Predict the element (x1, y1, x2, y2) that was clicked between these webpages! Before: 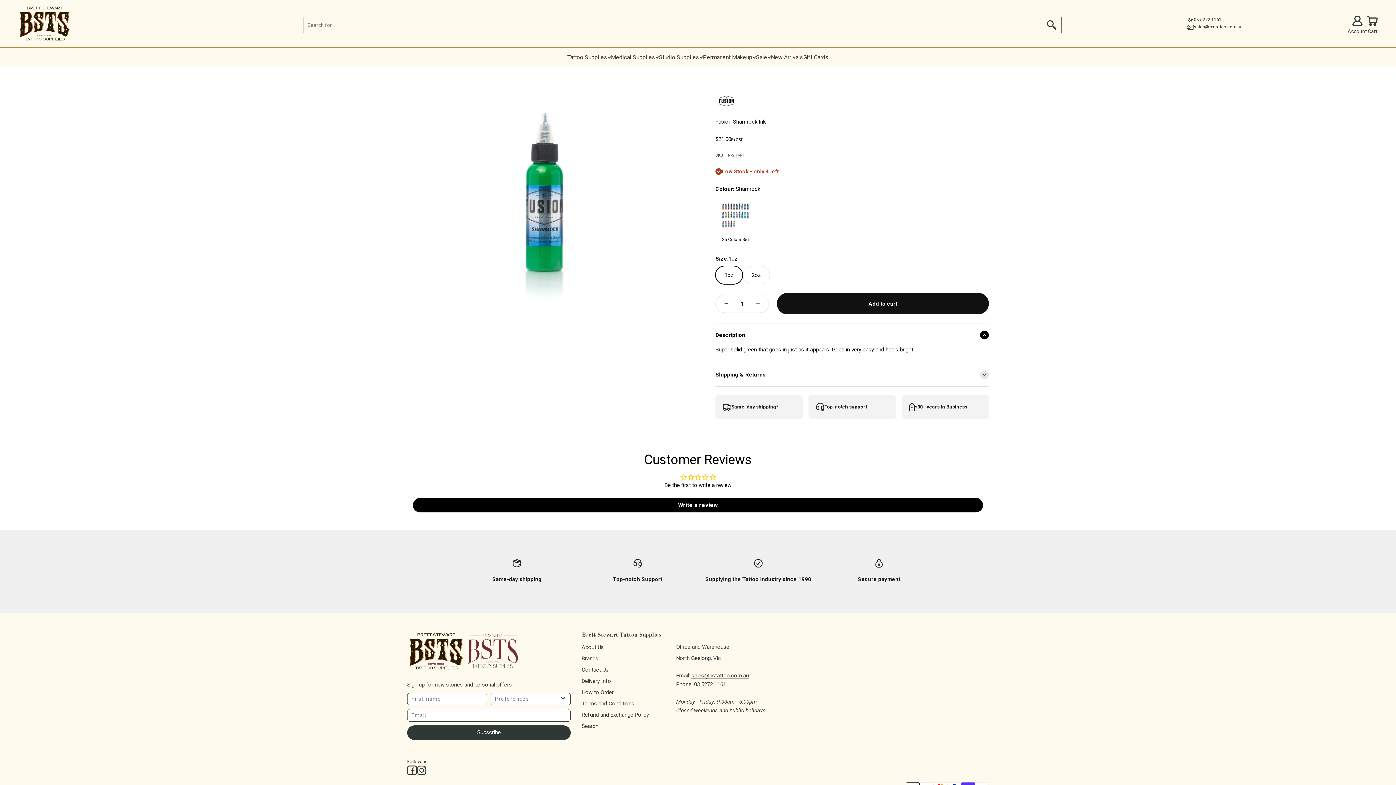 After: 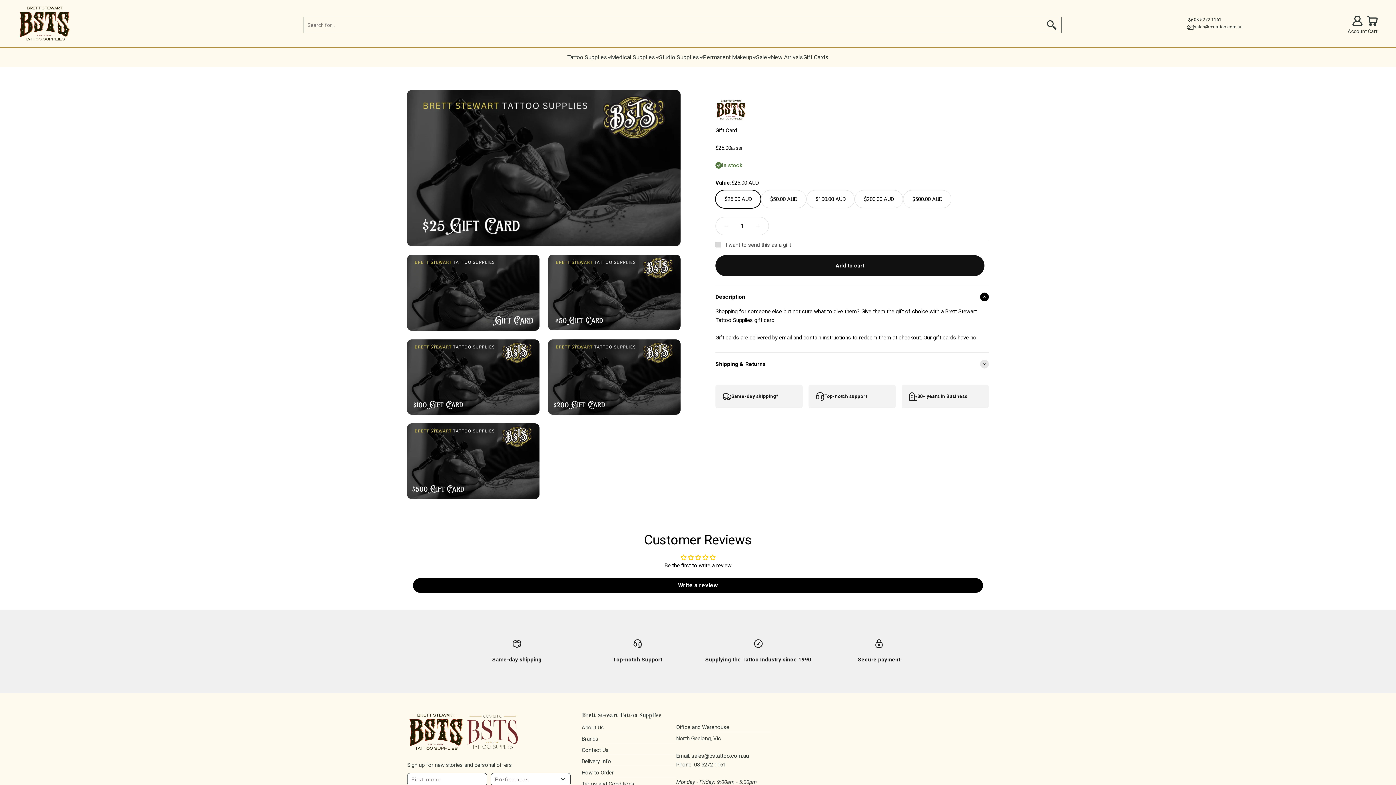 Action: bbox: (803, 53, 828, 60) label: Gift Cards